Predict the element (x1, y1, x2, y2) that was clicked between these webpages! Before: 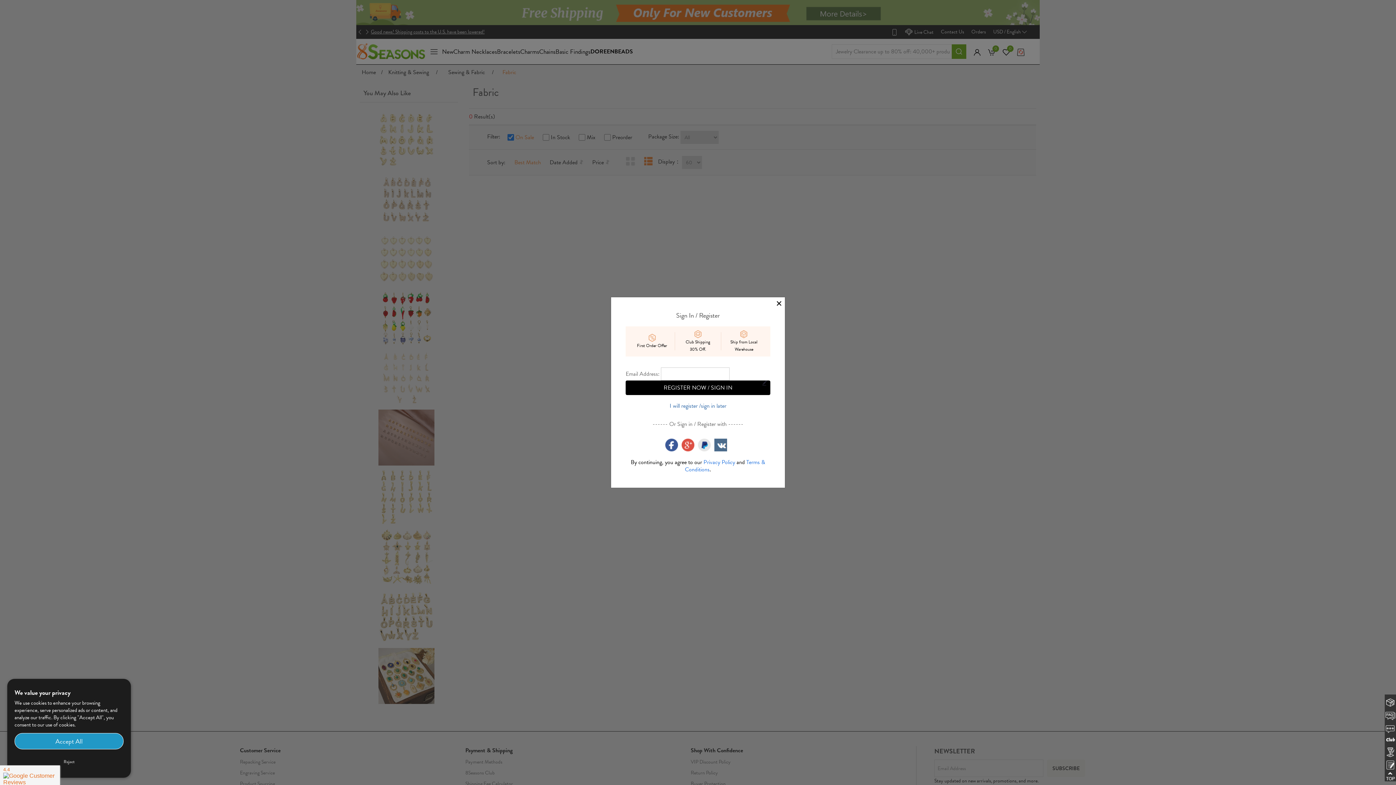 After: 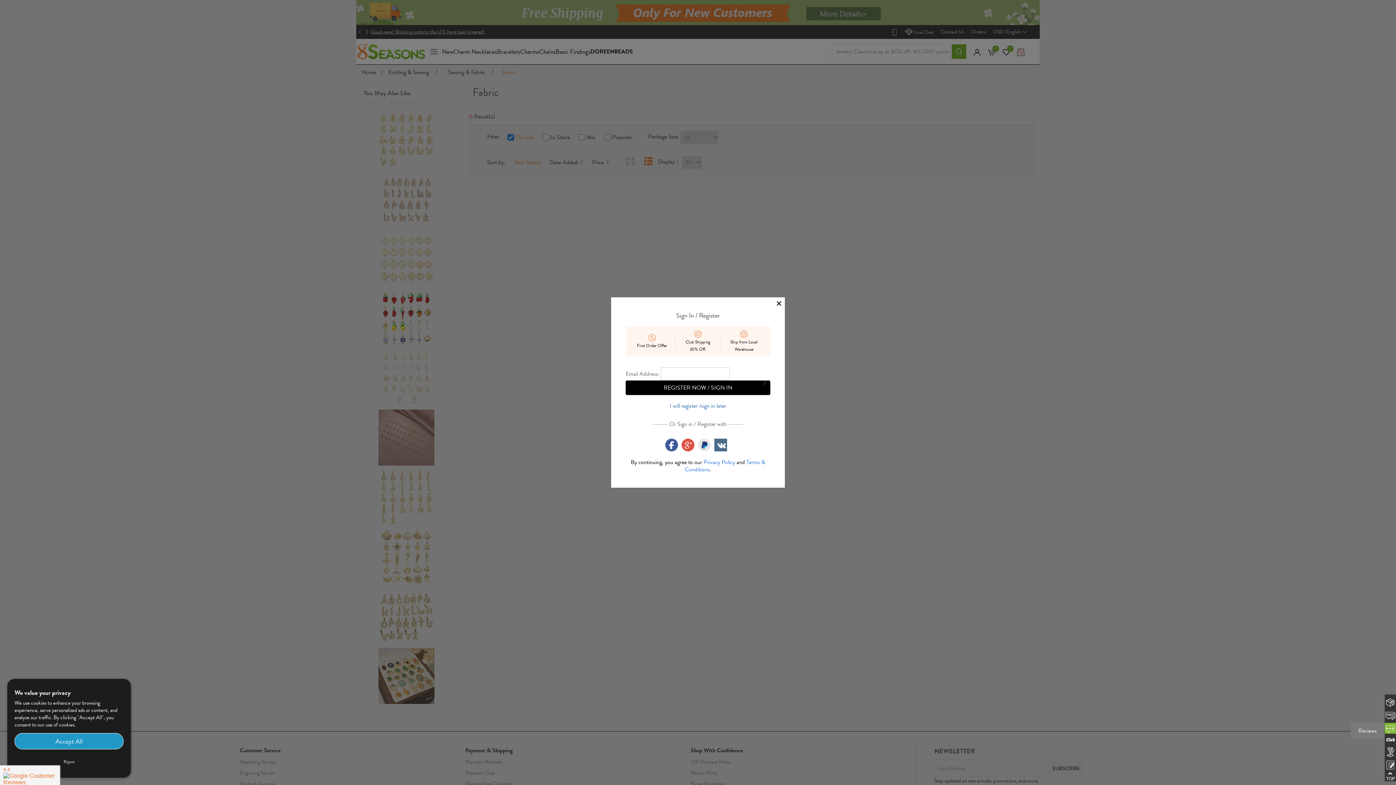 Action: bbox: (1385, 724, 1395, 732)